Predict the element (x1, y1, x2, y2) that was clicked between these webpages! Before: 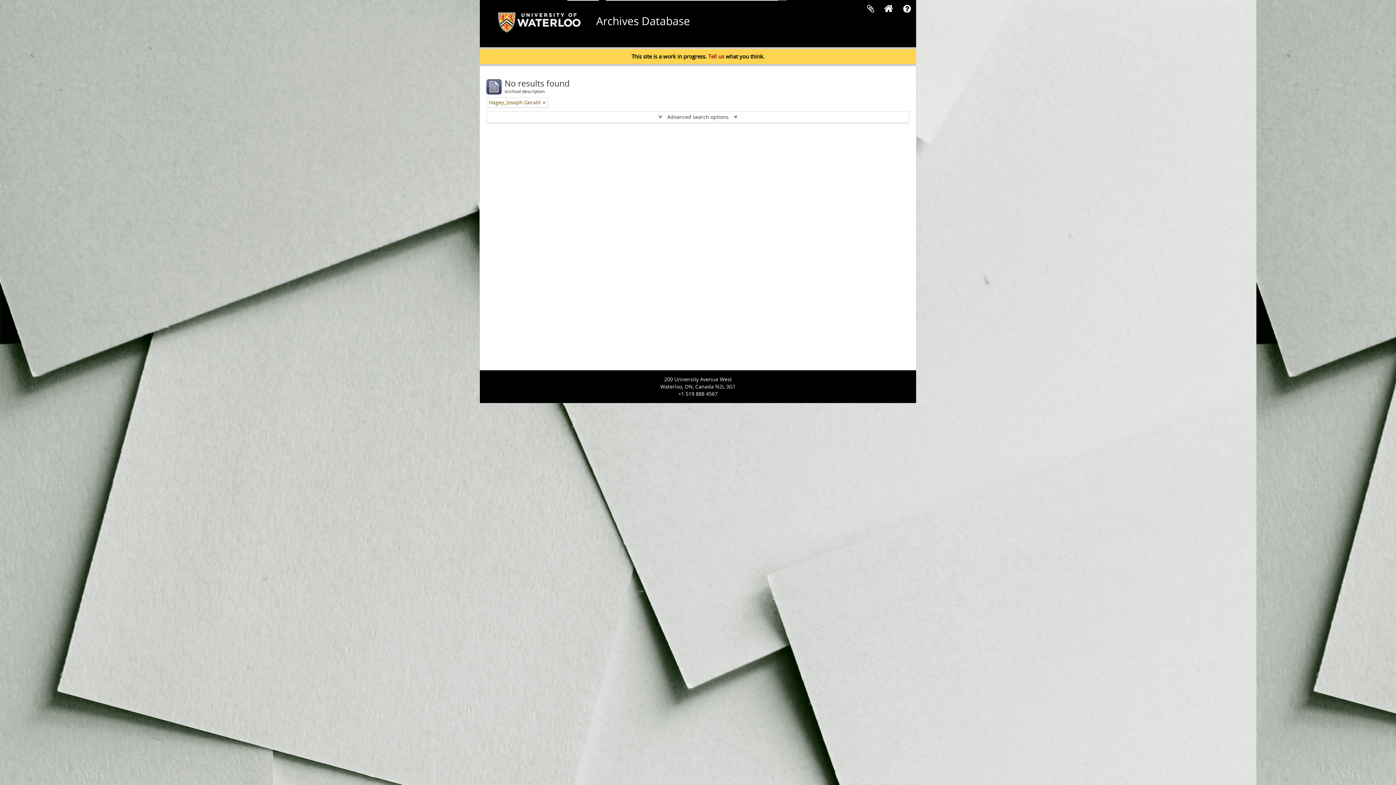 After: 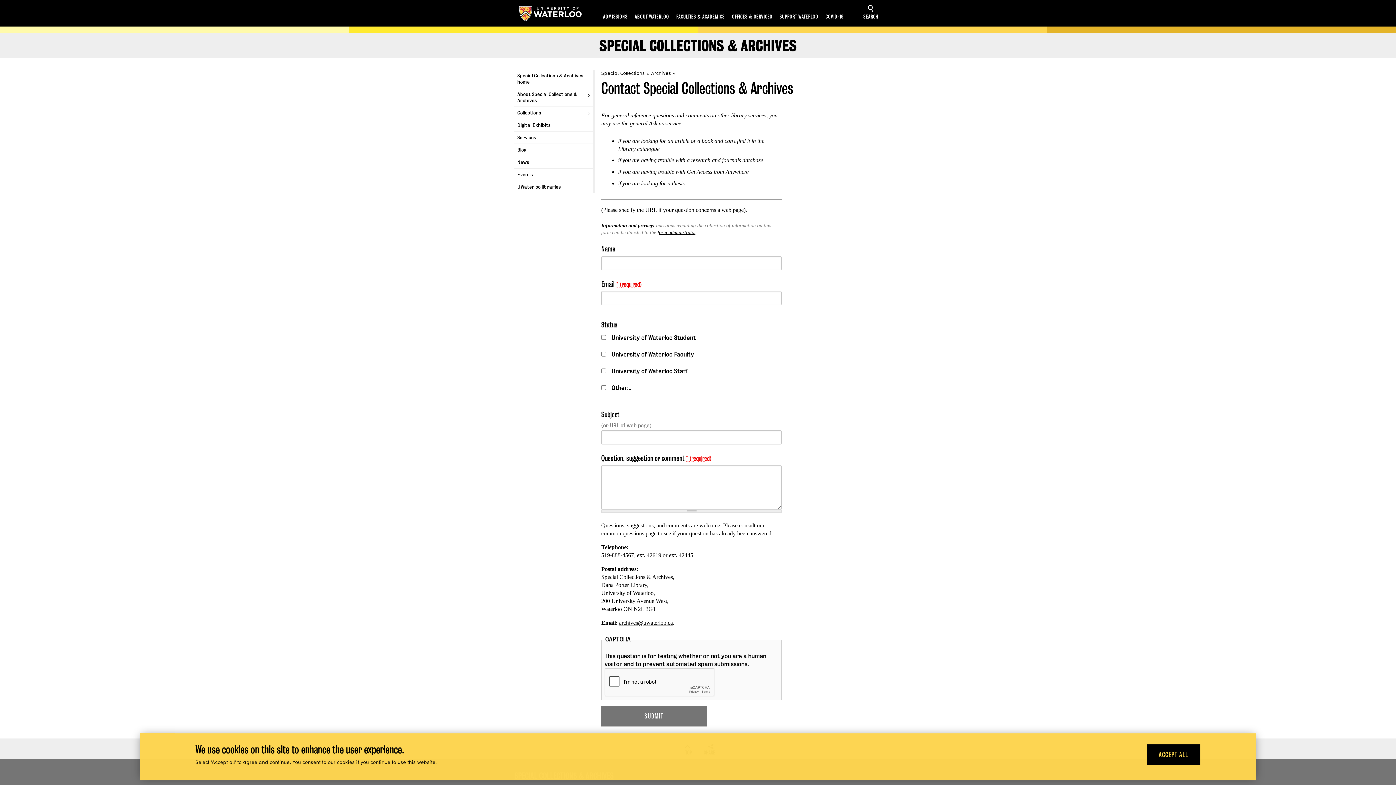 Action: bbox: (708, 52, 724, 60) label: Tell us